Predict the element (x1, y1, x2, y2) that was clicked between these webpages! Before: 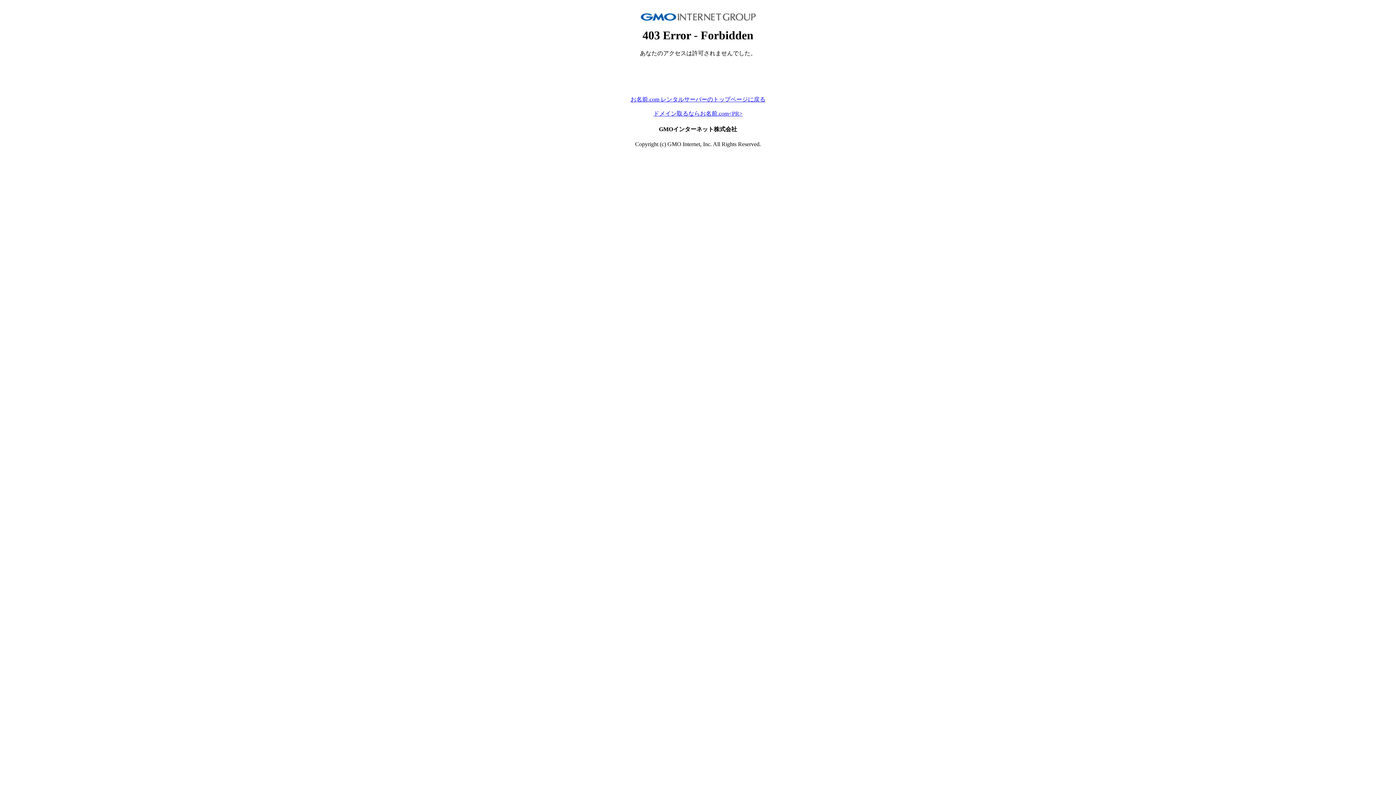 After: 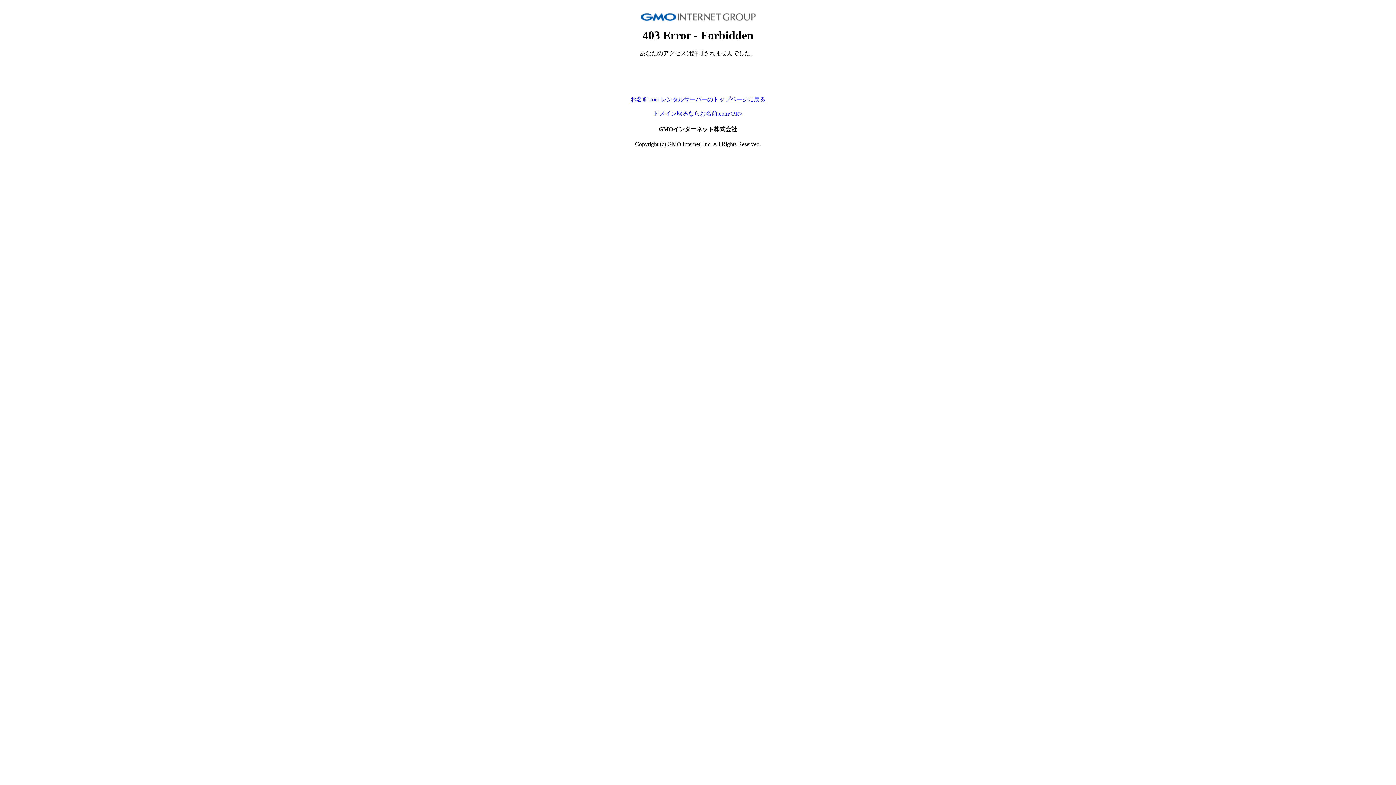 Action: bbox: (630, 96, 765, 102) label: お名前.com レンタルサーバーのトップページに戻る